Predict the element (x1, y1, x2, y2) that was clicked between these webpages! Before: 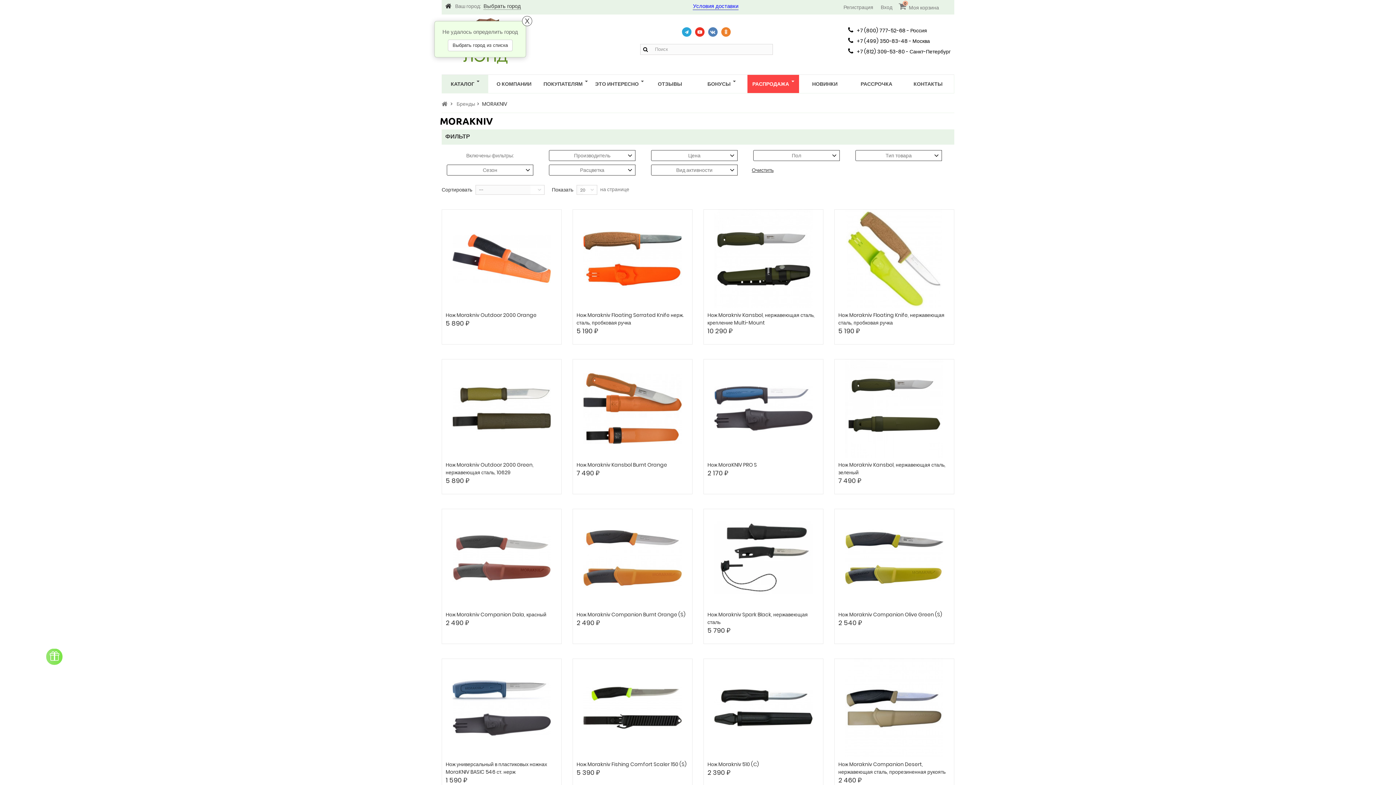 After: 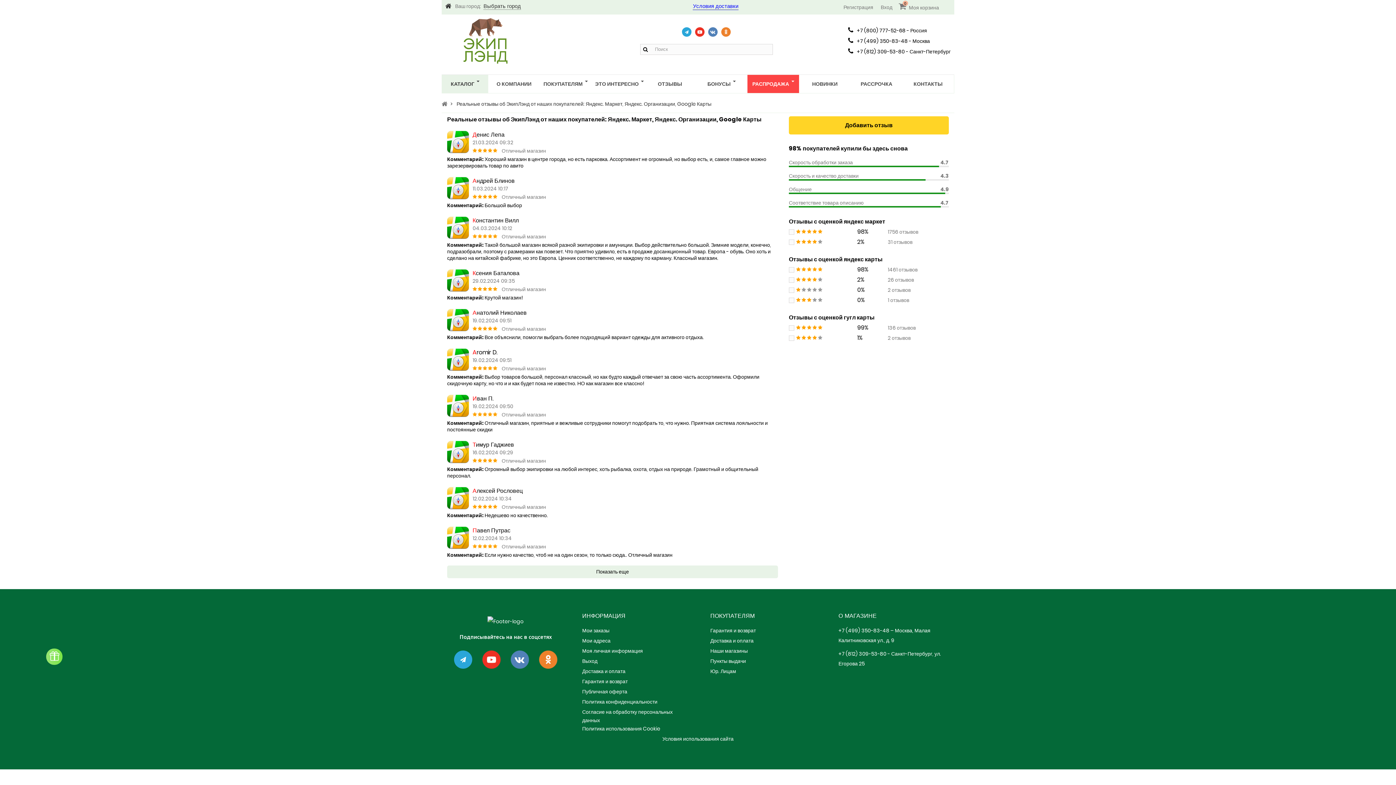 Action: label: ОТЗЫВЫ bbox: (644, 74, 696, 93)